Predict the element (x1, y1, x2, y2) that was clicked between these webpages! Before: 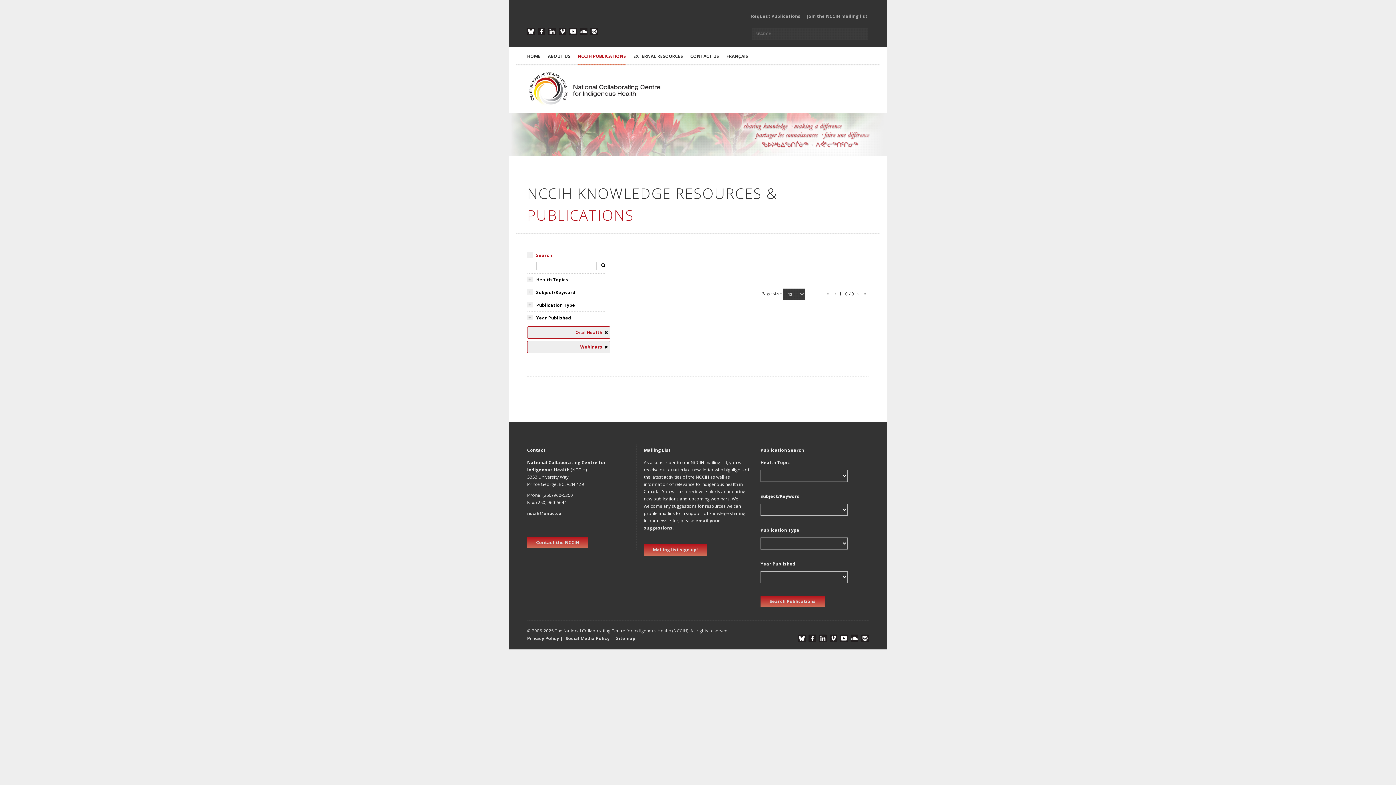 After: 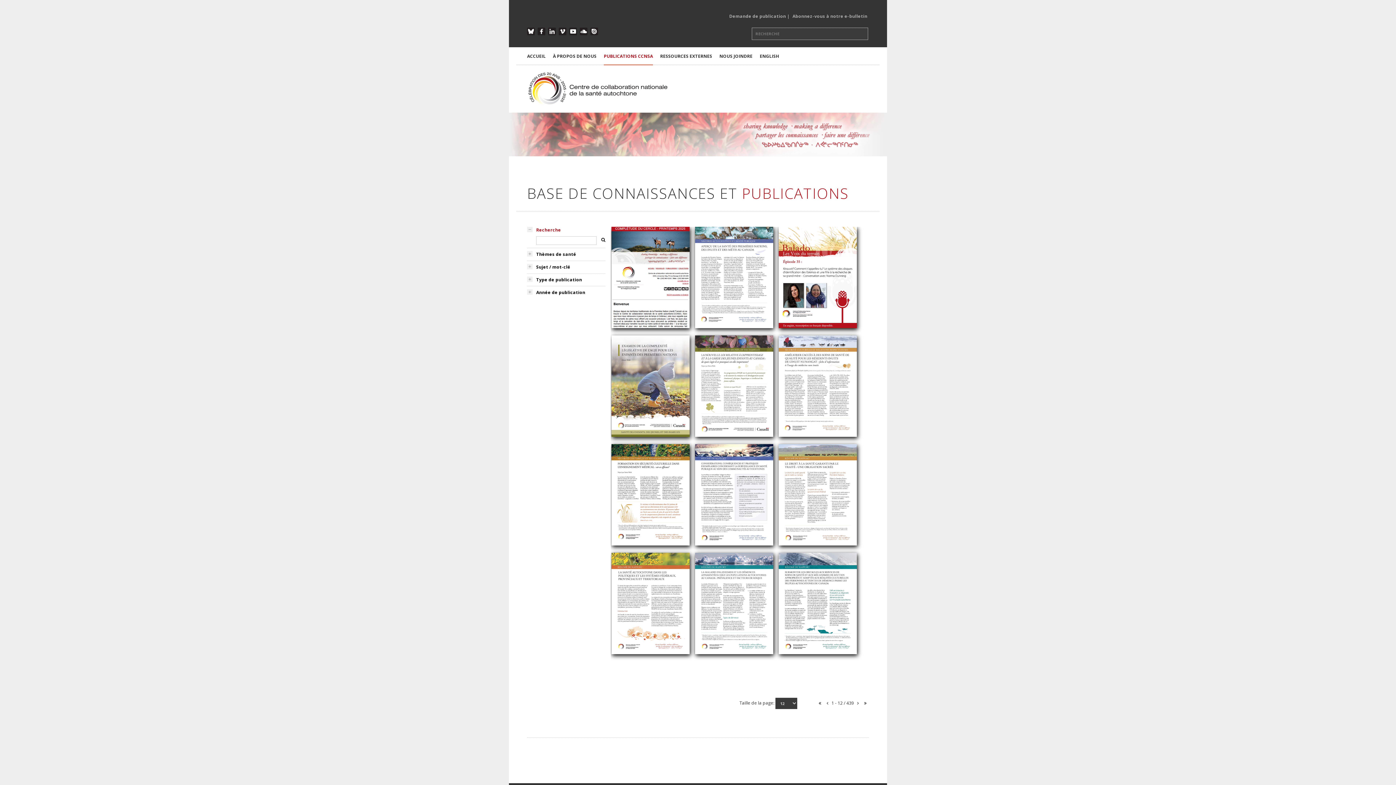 Action: bbox: (726, 47, 748, 65) label: FRANÇAIS